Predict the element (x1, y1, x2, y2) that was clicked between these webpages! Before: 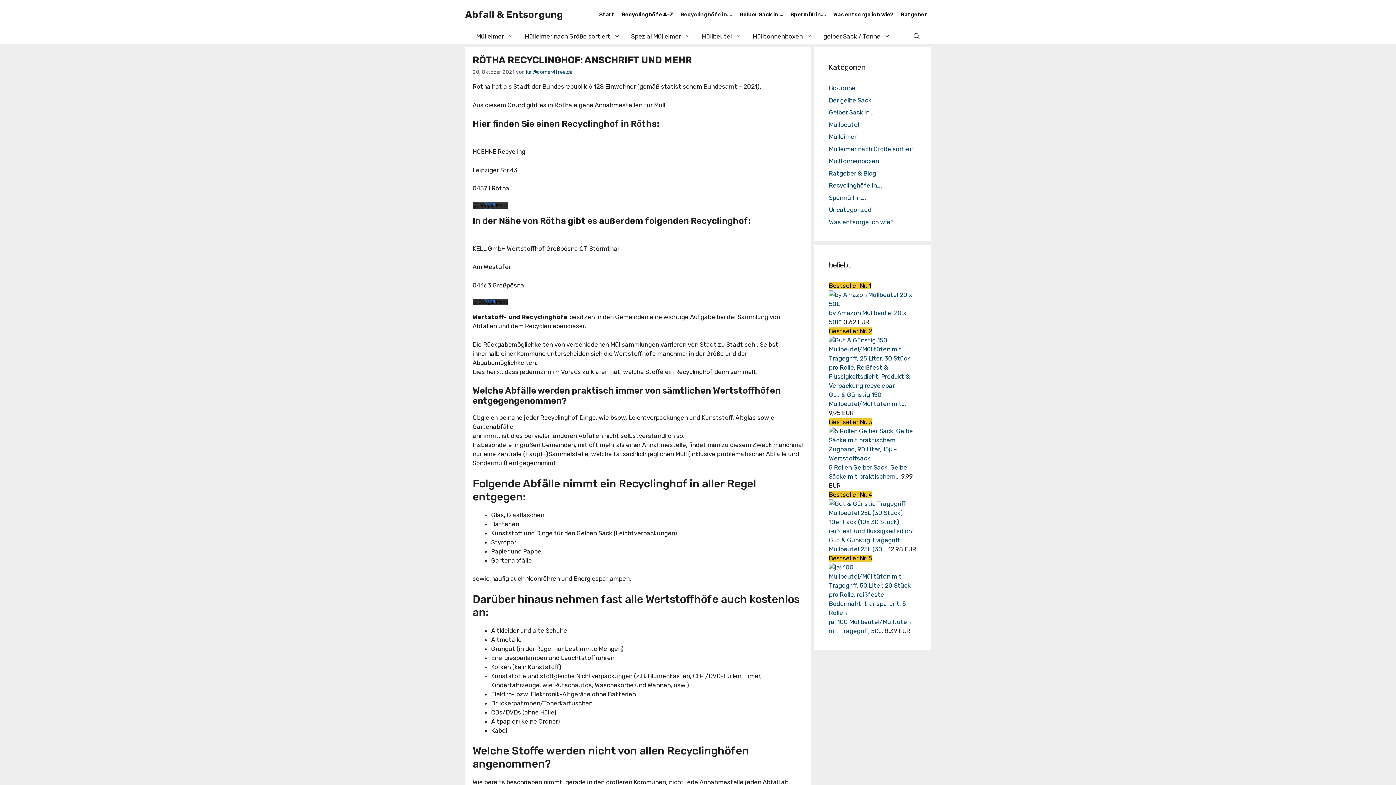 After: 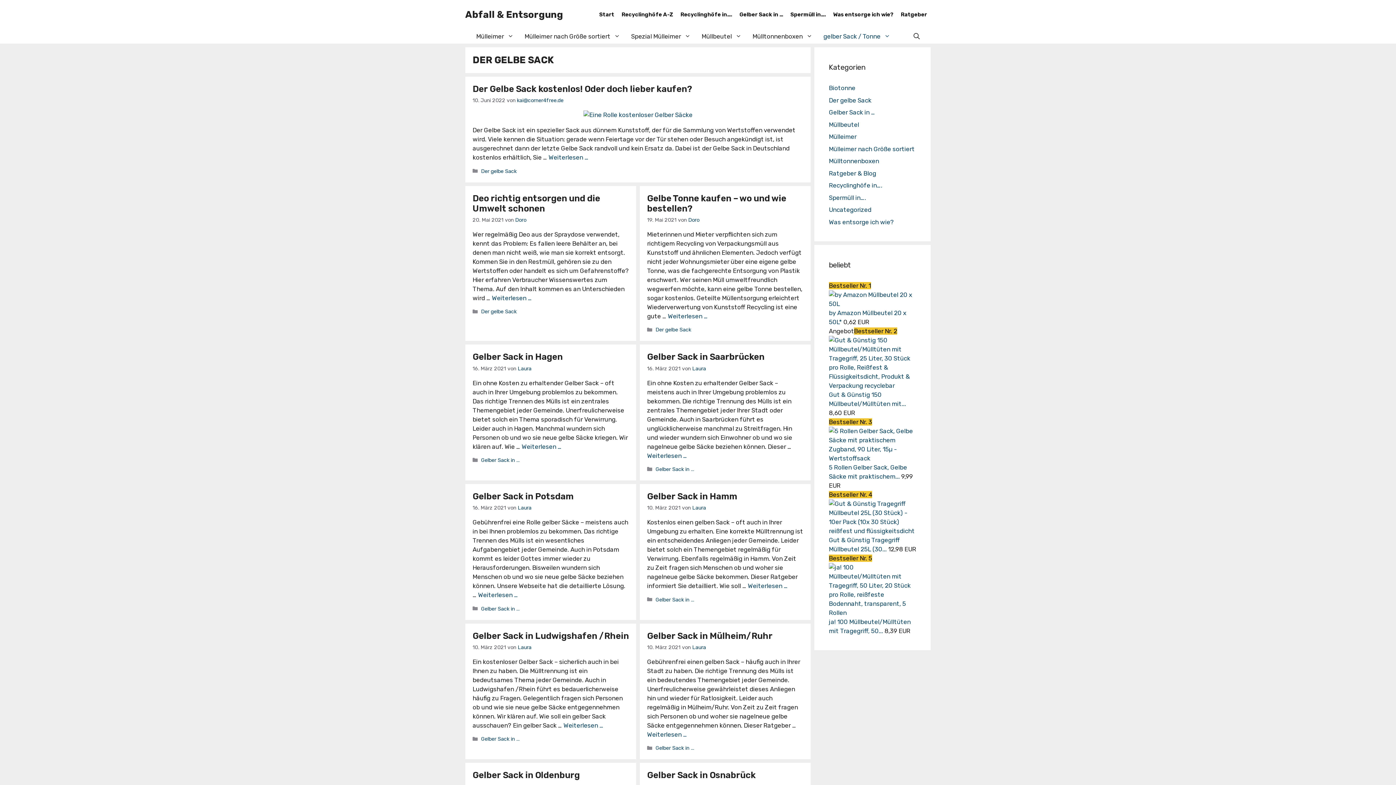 Action: bbox: (818, 29, 896, 43) label: gelber Sack / Tonne